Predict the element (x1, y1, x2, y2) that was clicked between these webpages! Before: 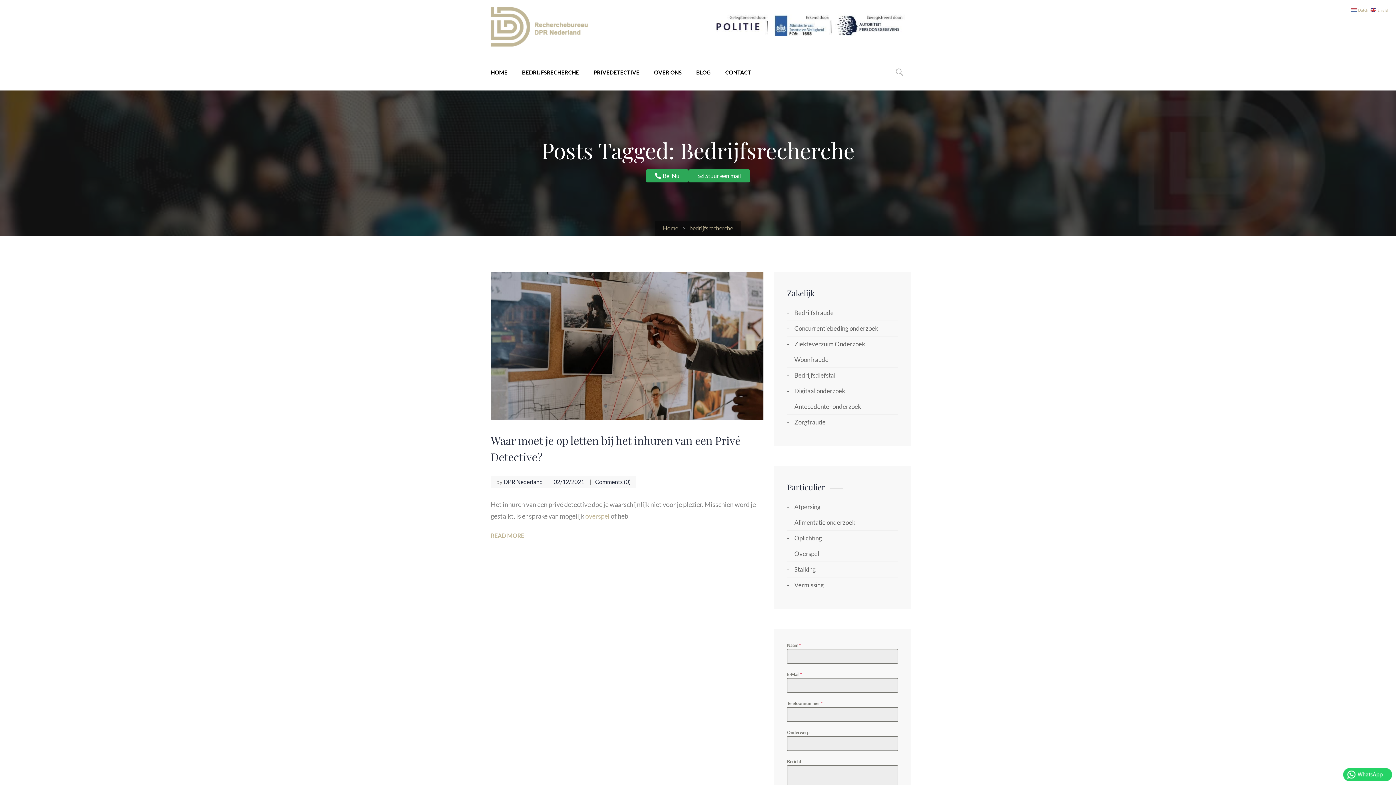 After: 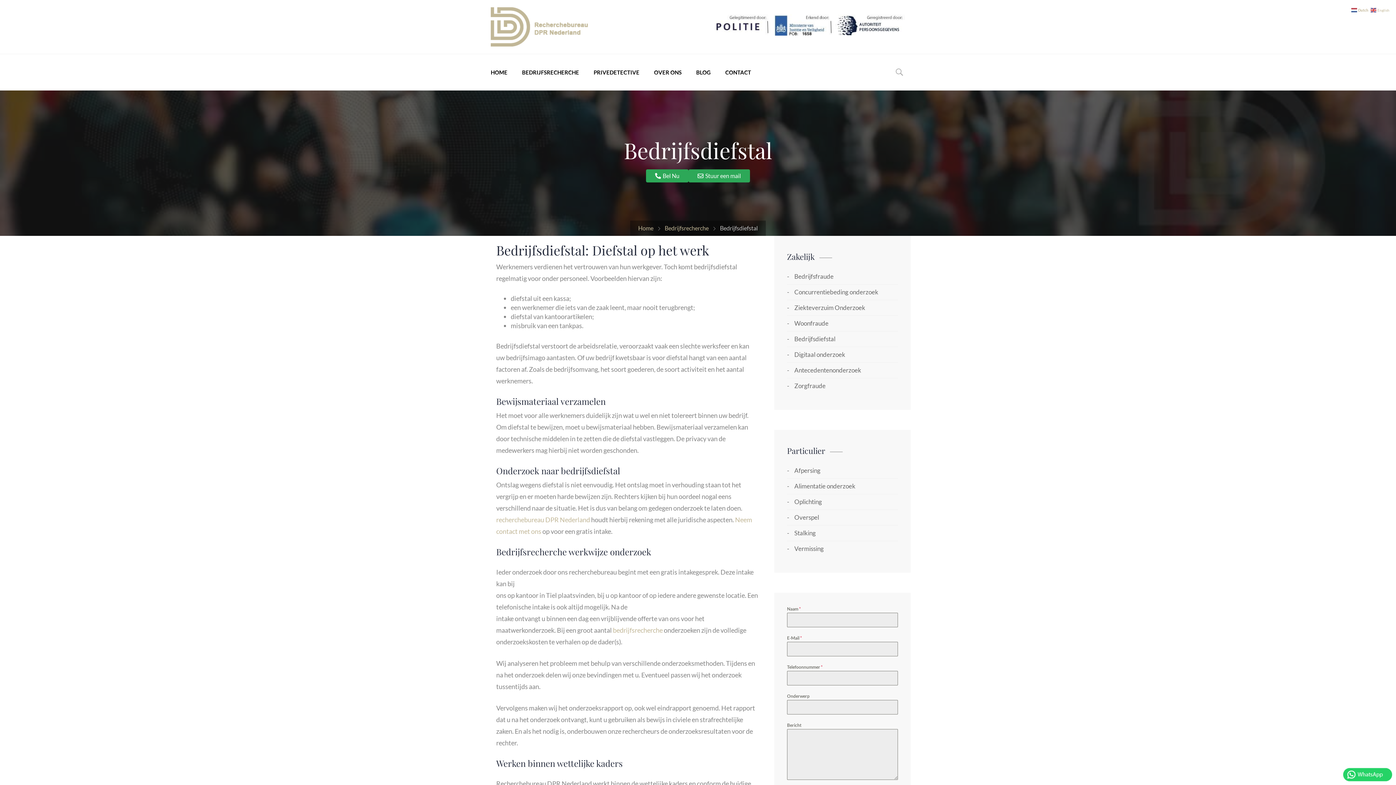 Action: label: Bedrijfsdiefstal bbox: (787, 368, 887, 383)